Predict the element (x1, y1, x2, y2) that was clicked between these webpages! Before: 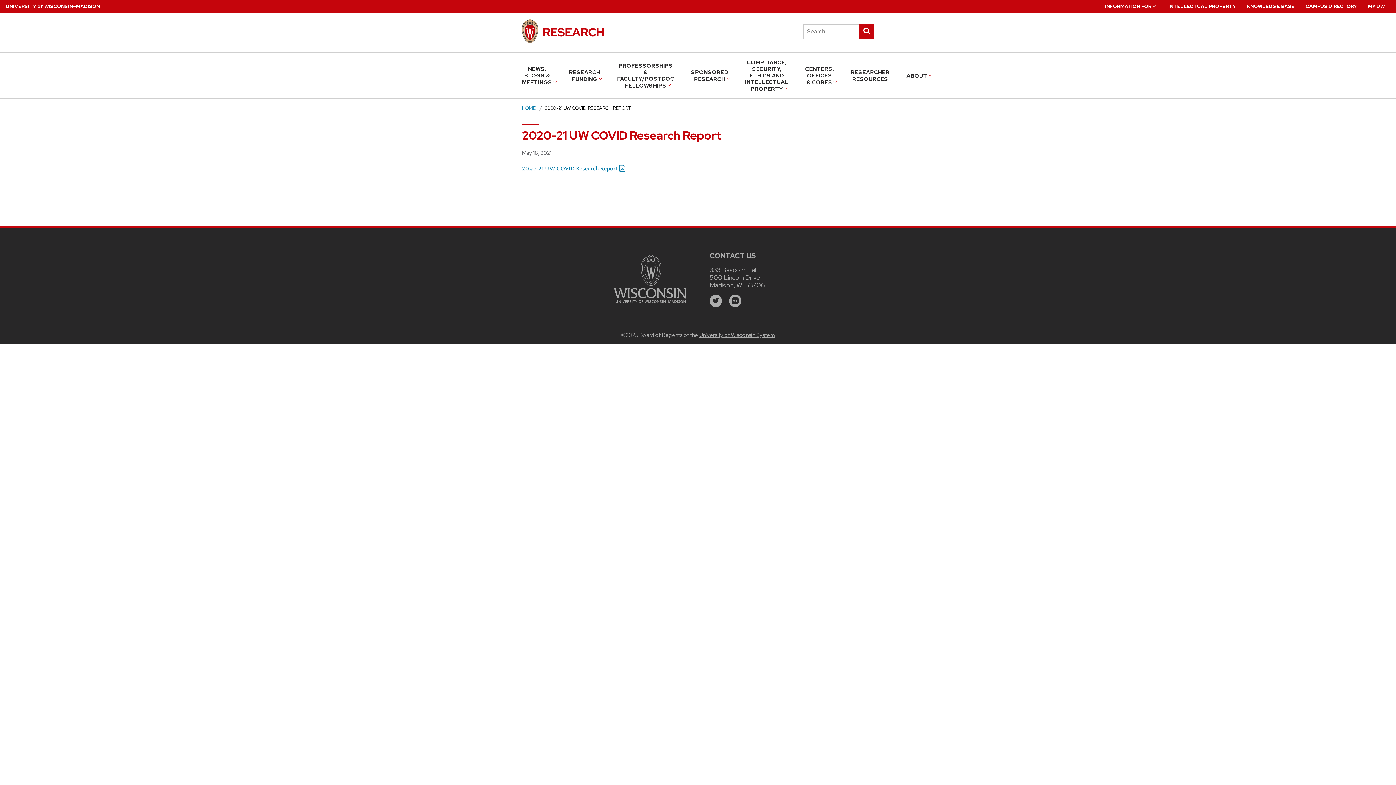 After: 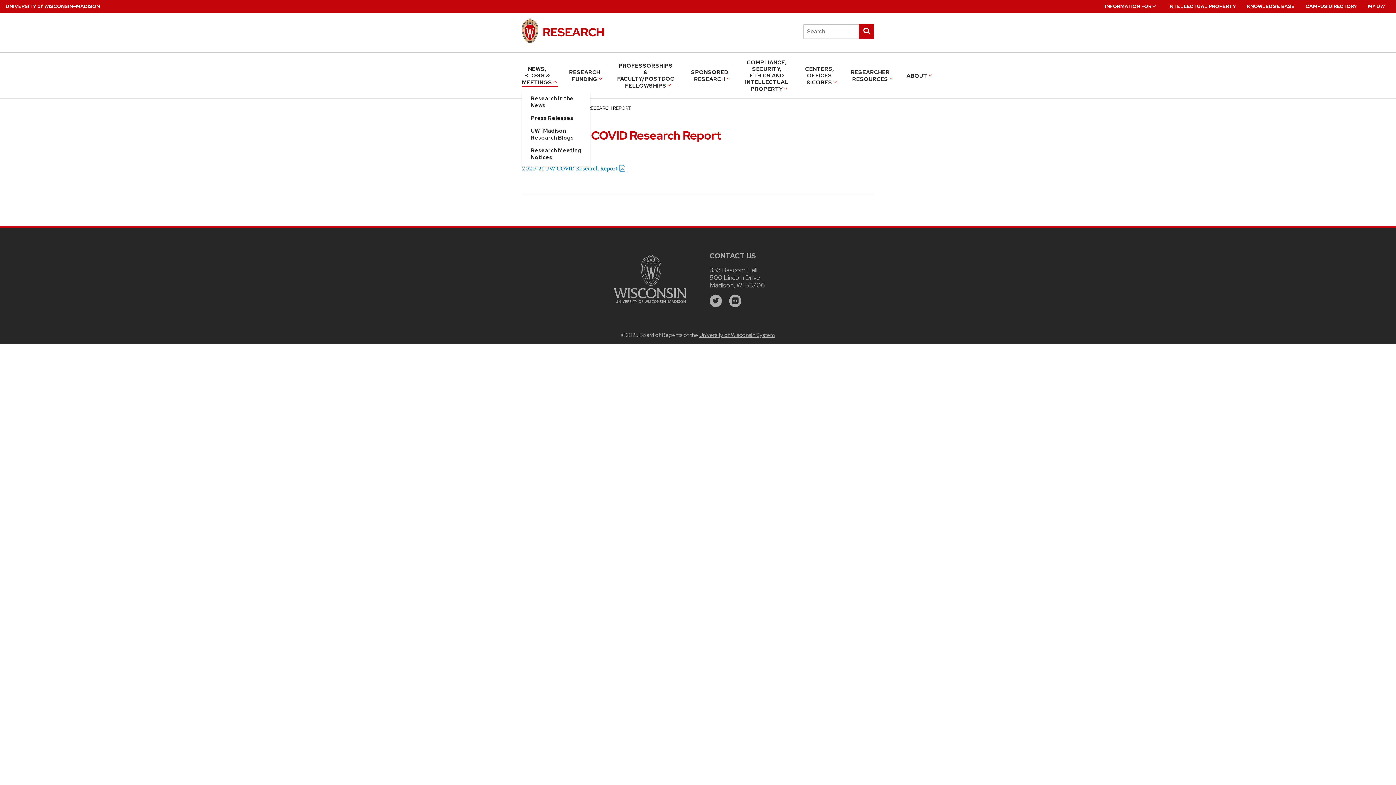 Action: bbox: (522, 63, 558, 87) label: NEWS, BLOGS & MEETINGS